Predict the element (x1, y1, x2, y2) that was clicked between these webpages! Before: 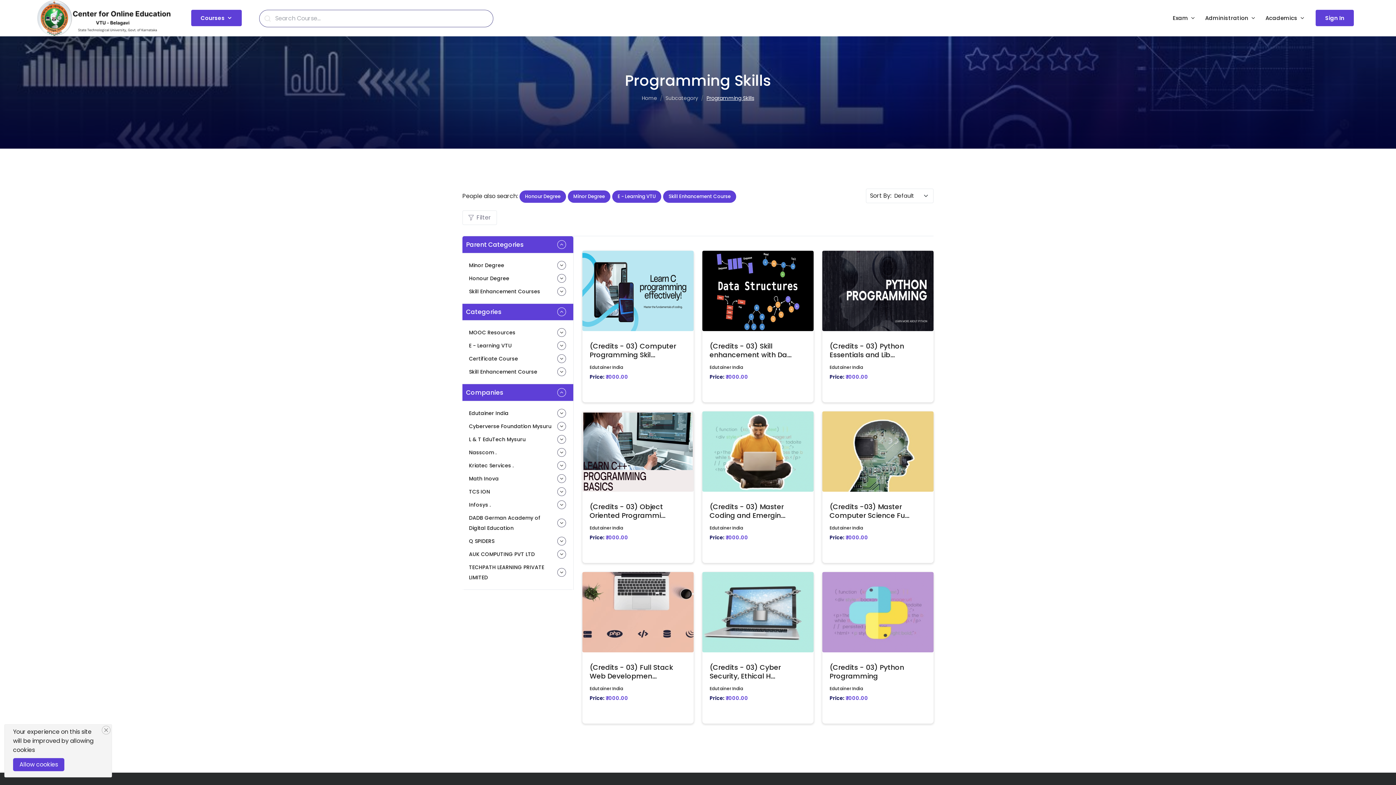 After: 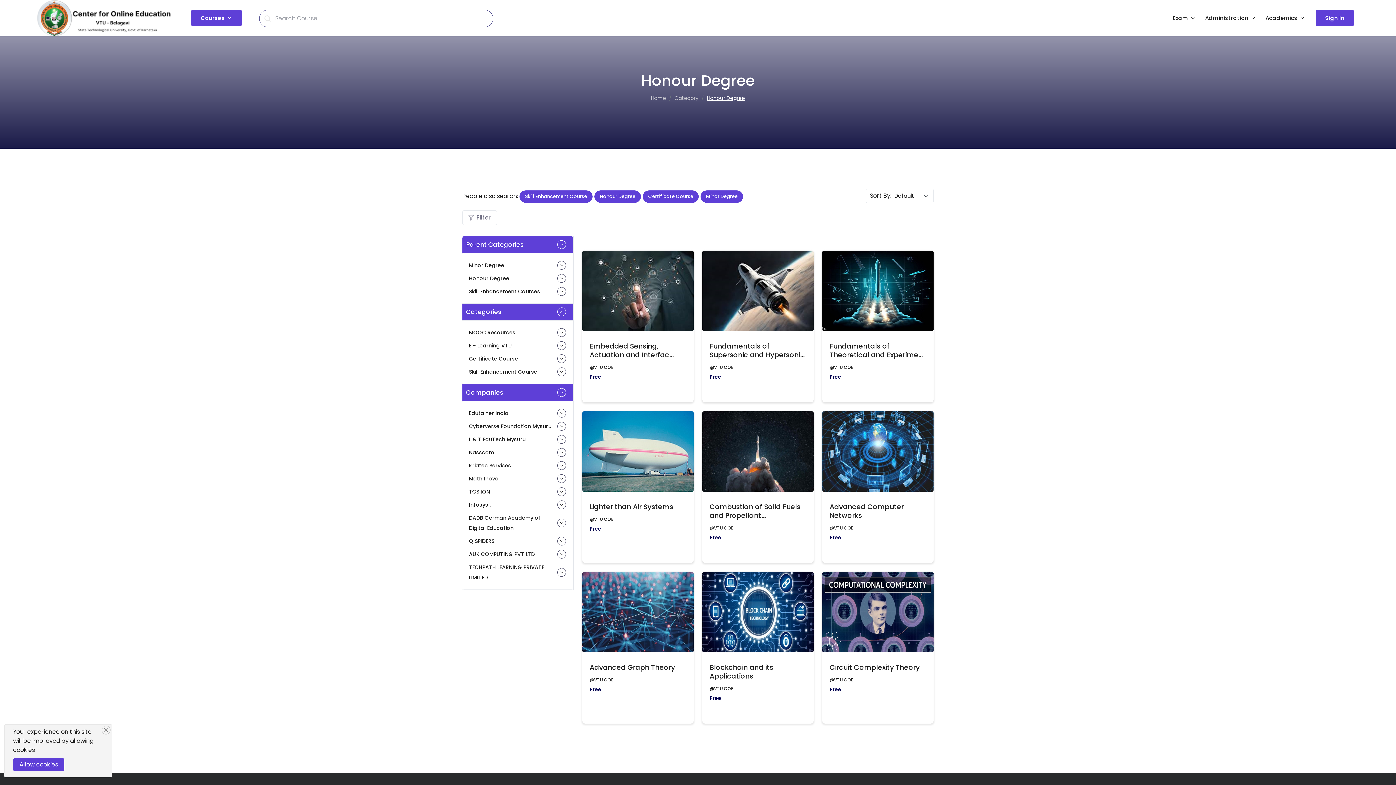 Action: label: Honour Degree bbox: (525, 193, 560, 200)